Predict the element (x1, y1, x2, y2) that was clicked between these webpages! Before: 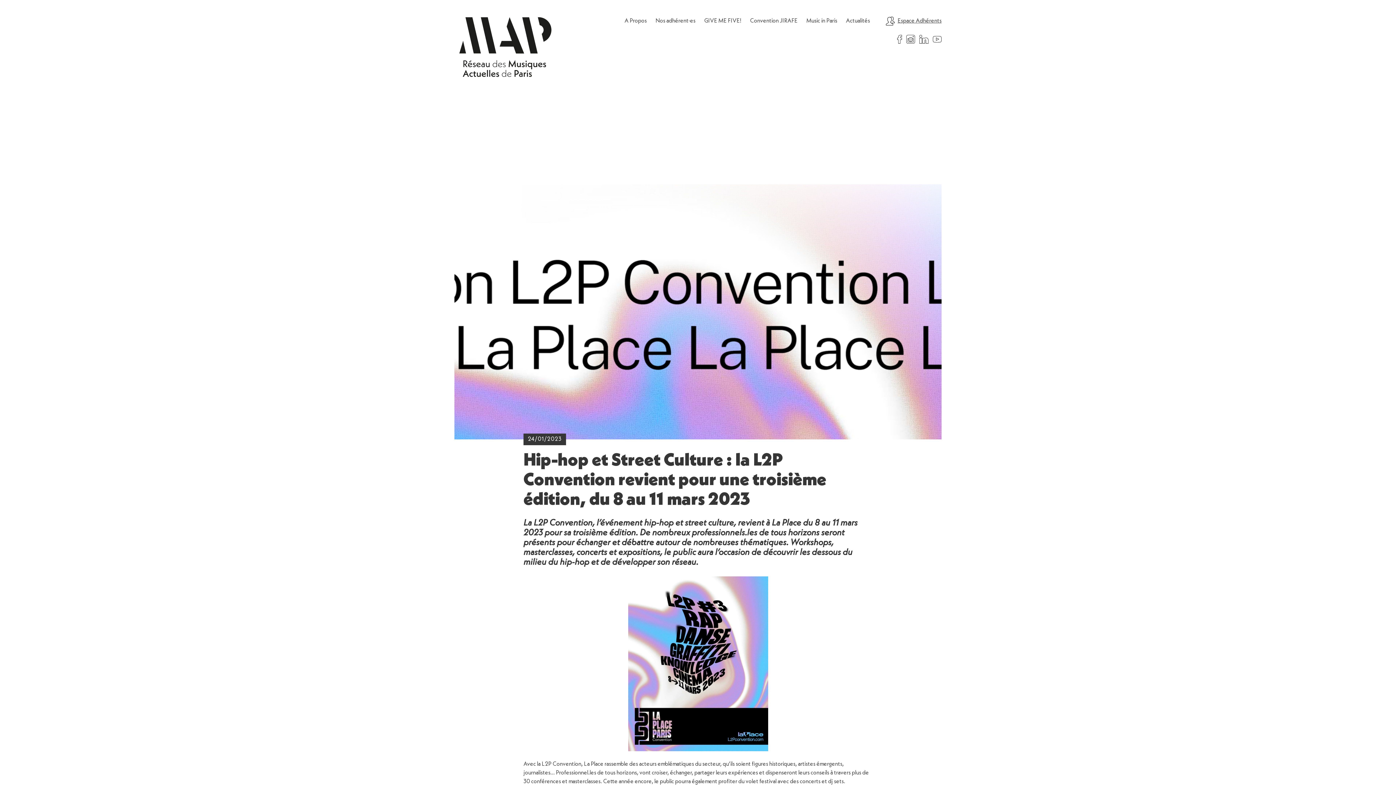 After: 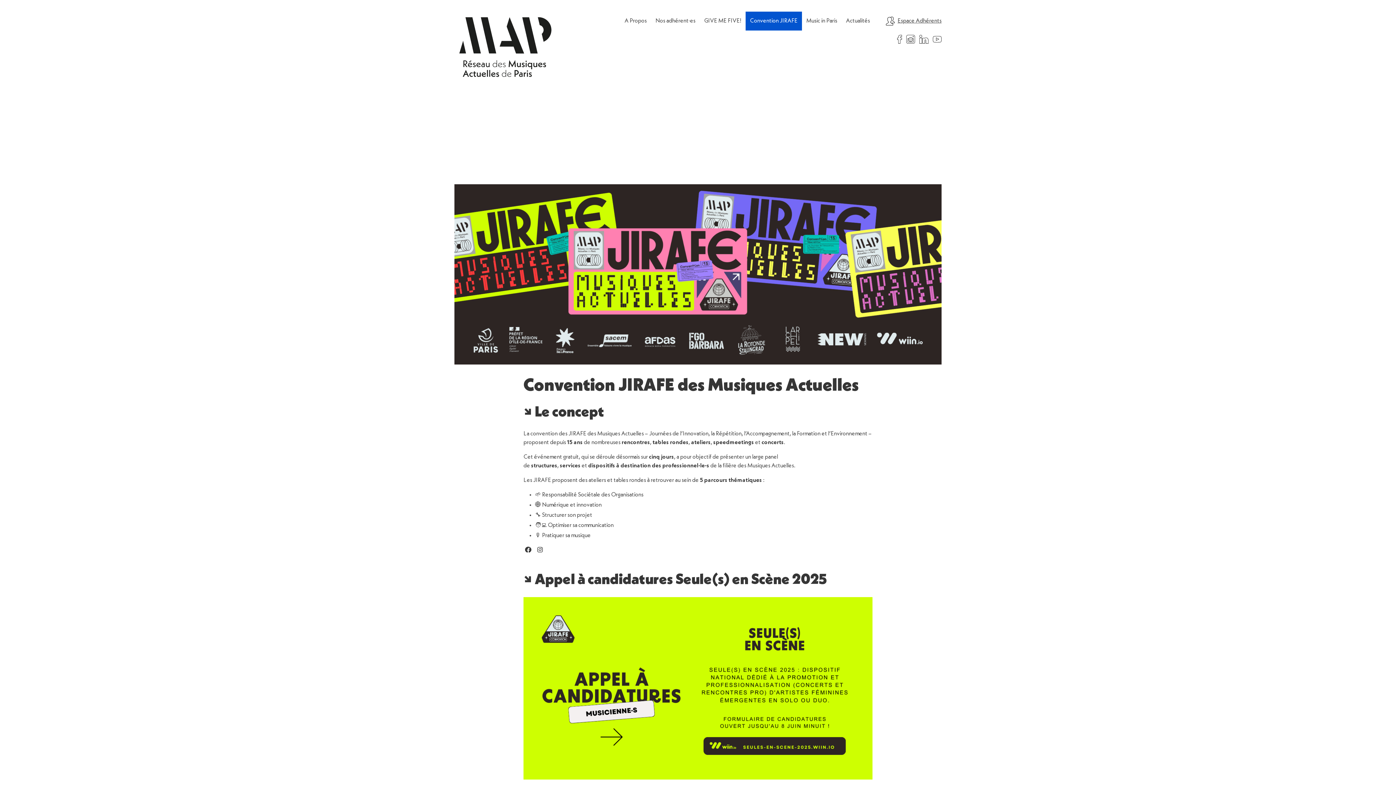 Action: label: Convention JIRAFE bbox: (745, 11, 802, 30)